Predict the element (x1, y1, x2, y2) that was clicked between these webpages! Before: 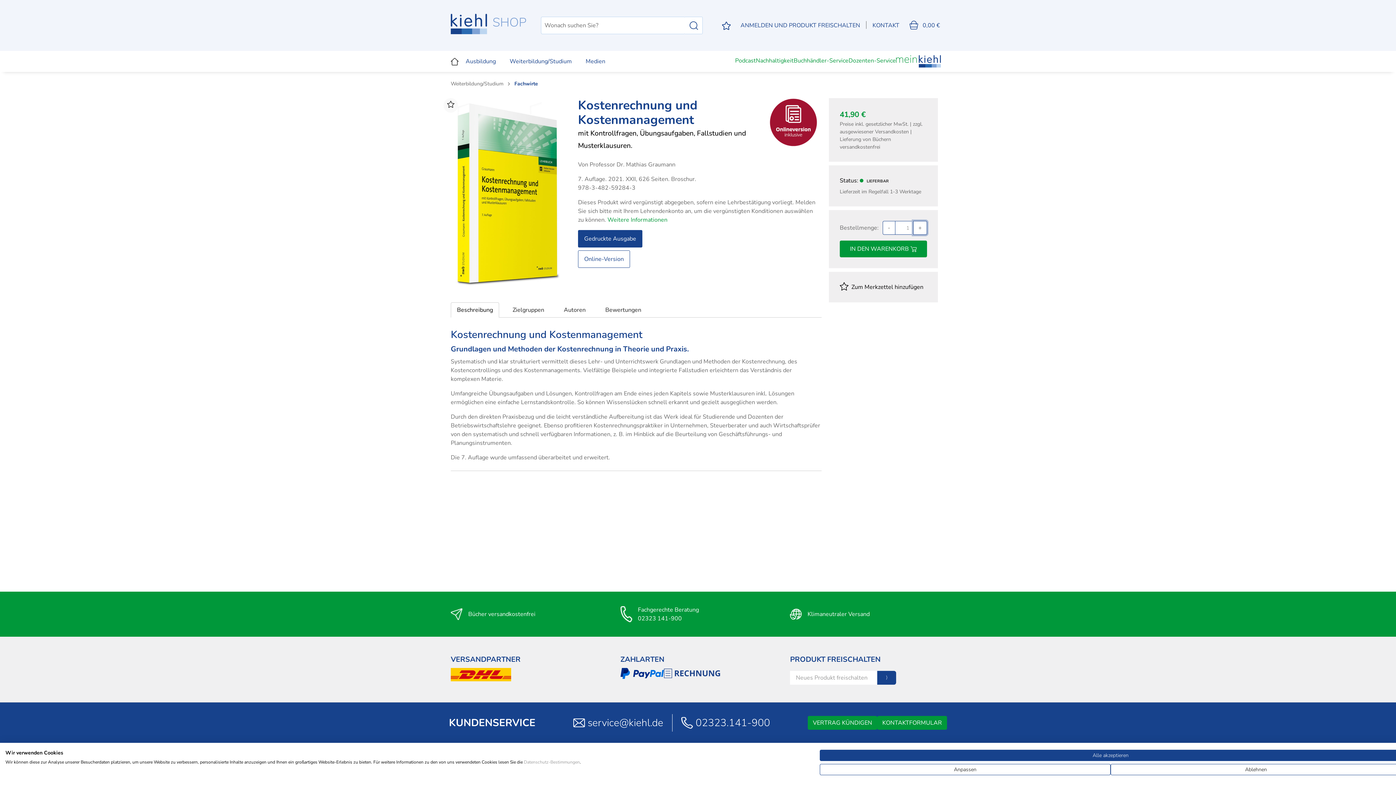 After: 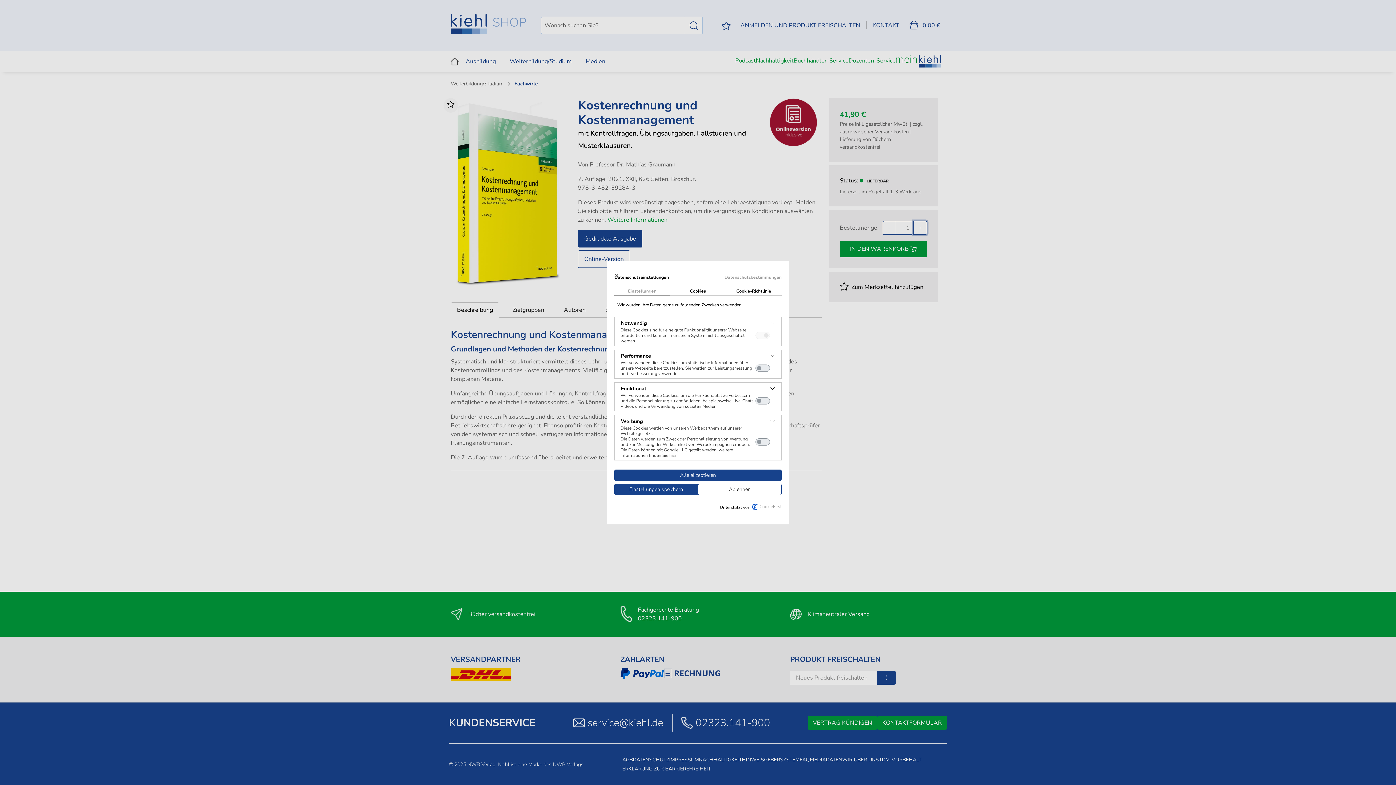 Action: label: cookie Einstellungen anpassen bbox: (820, 764, 1110, 775)